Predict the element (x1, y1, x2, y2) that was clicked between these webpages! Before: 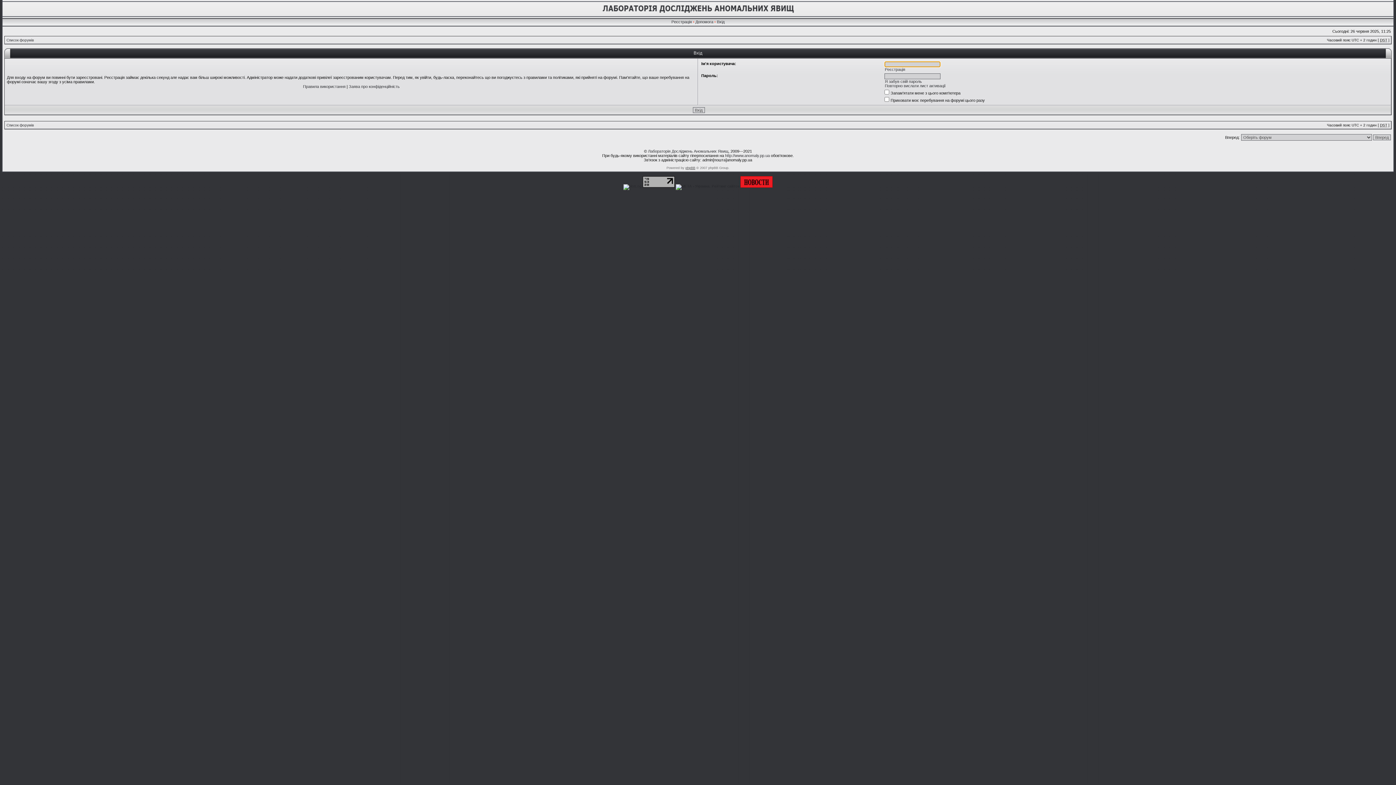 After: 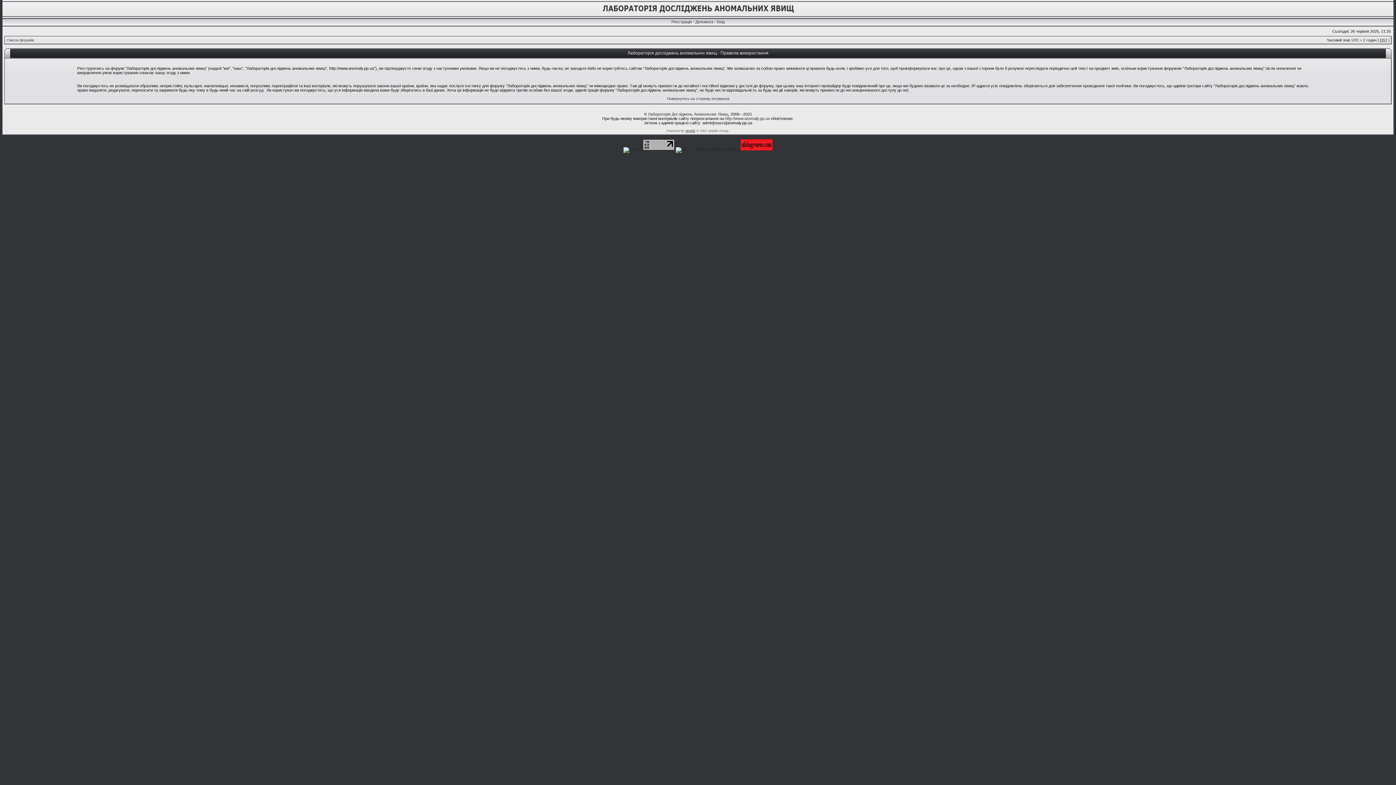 Action: bbox: (303, 84, 345, 88) label: Правила використання